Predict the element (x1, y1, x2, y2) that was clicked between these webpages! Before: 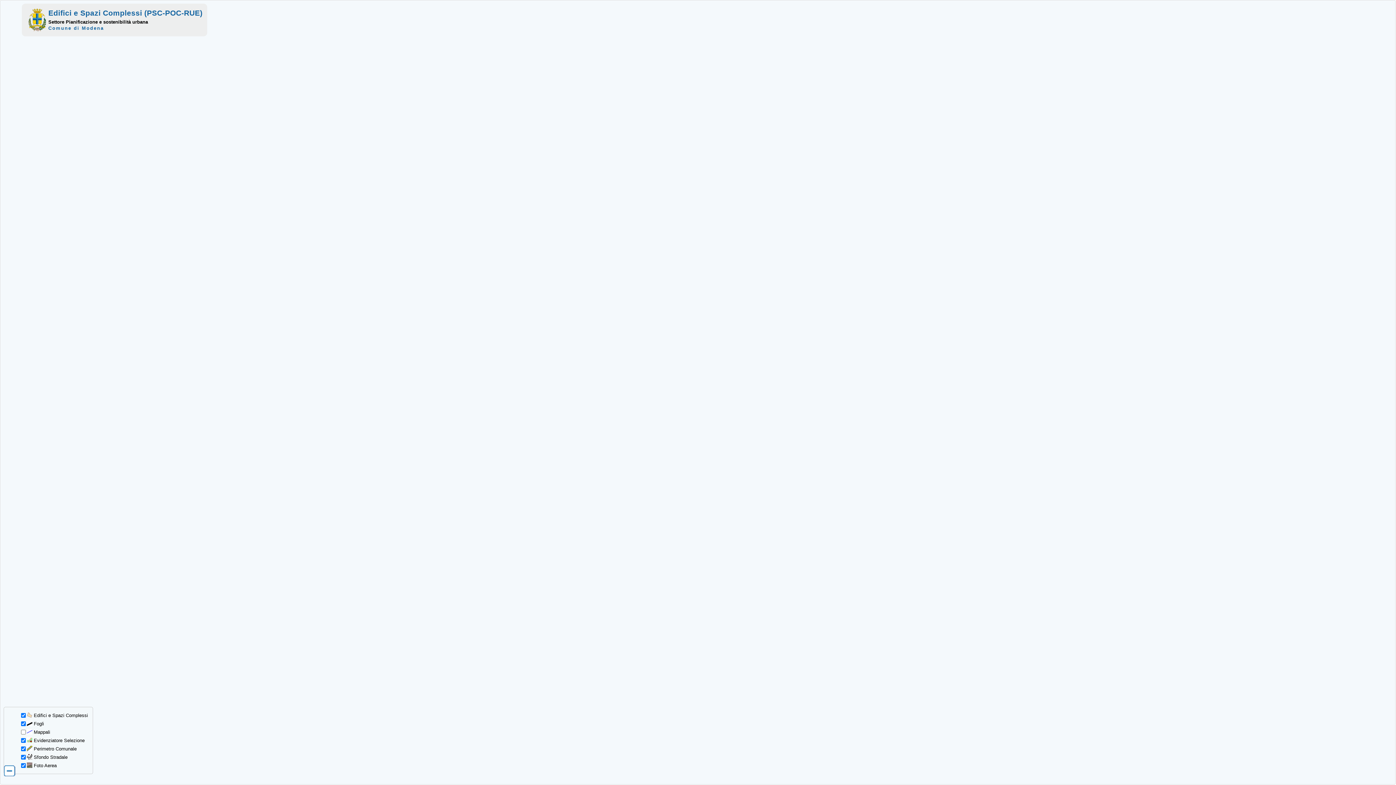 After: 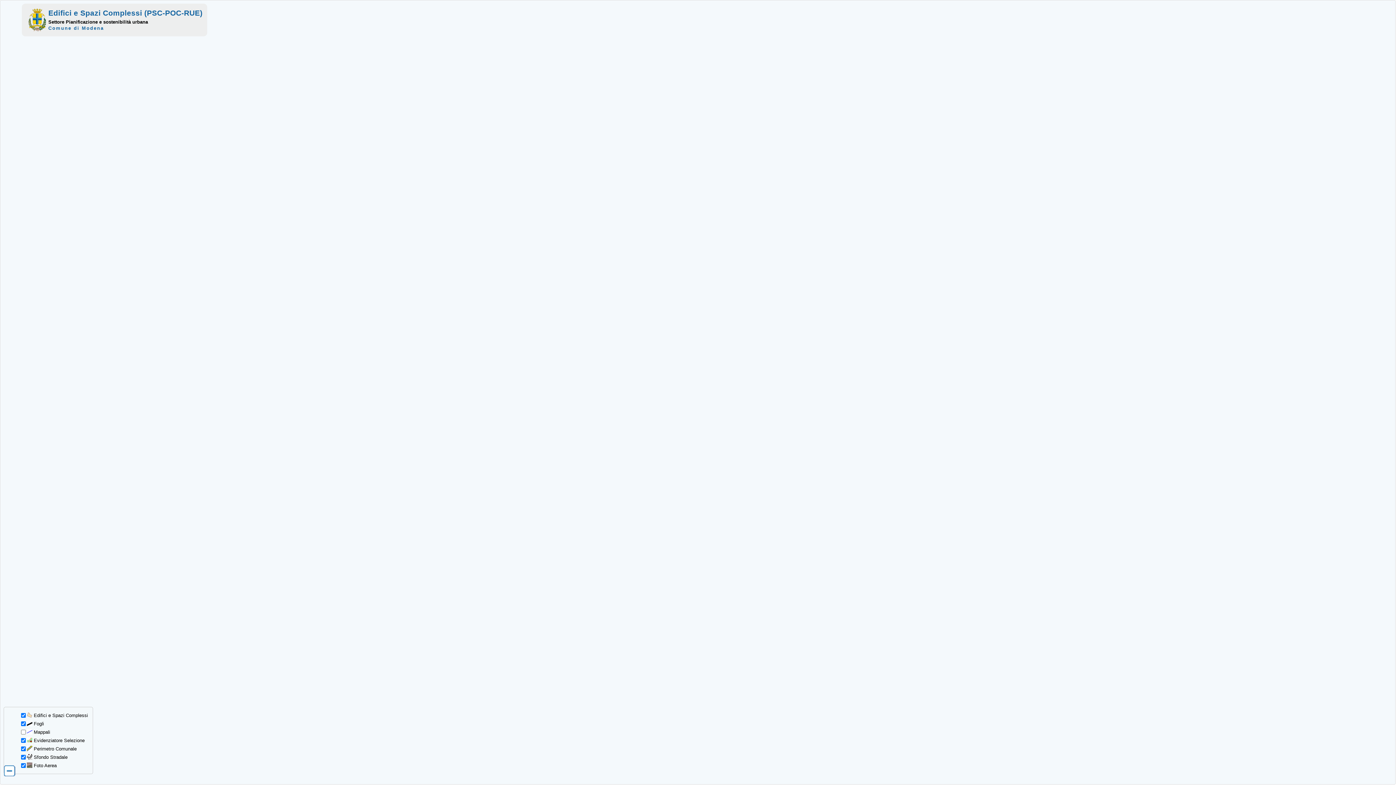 Action: label: Edifici e Spazi Complessi (PSC-POC-RUE) bbox: (48, 8, 202, 17)